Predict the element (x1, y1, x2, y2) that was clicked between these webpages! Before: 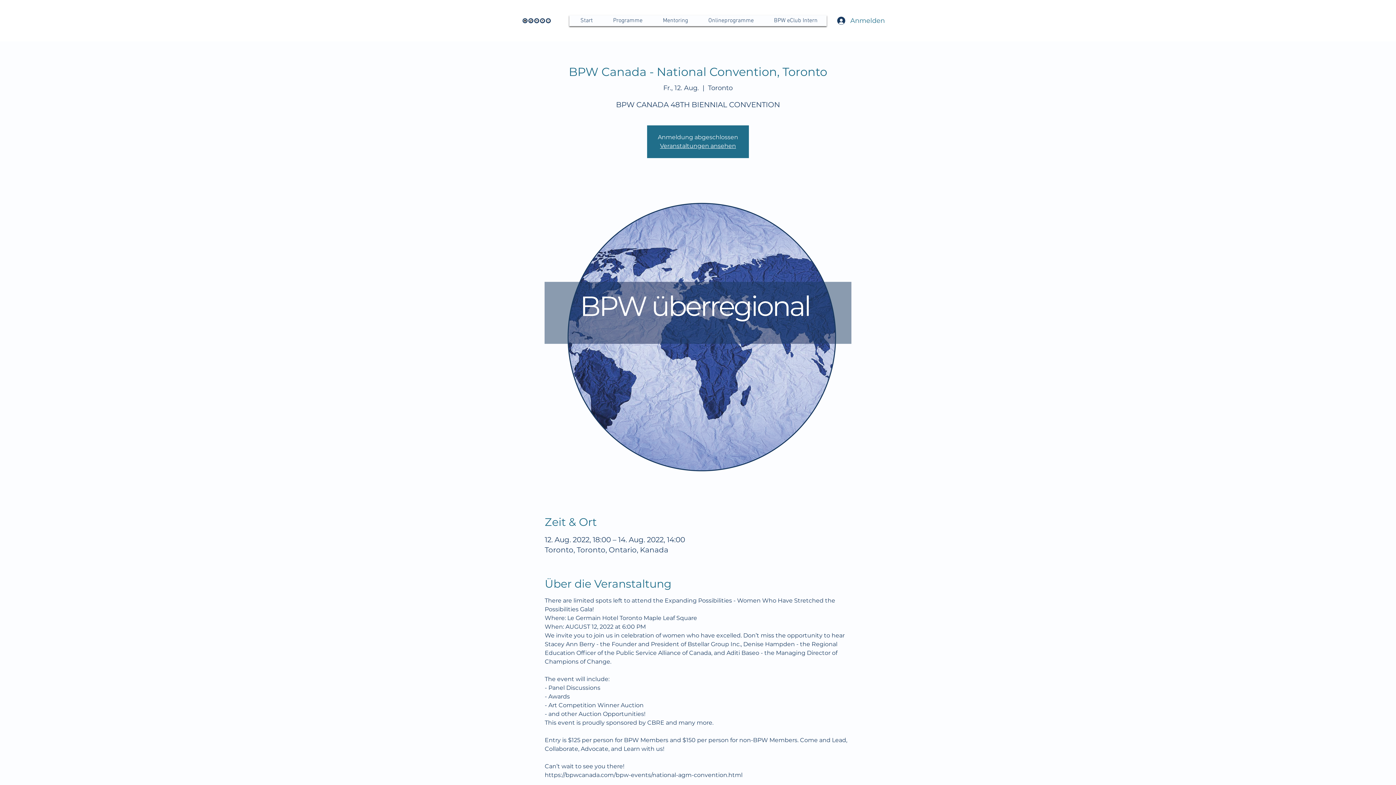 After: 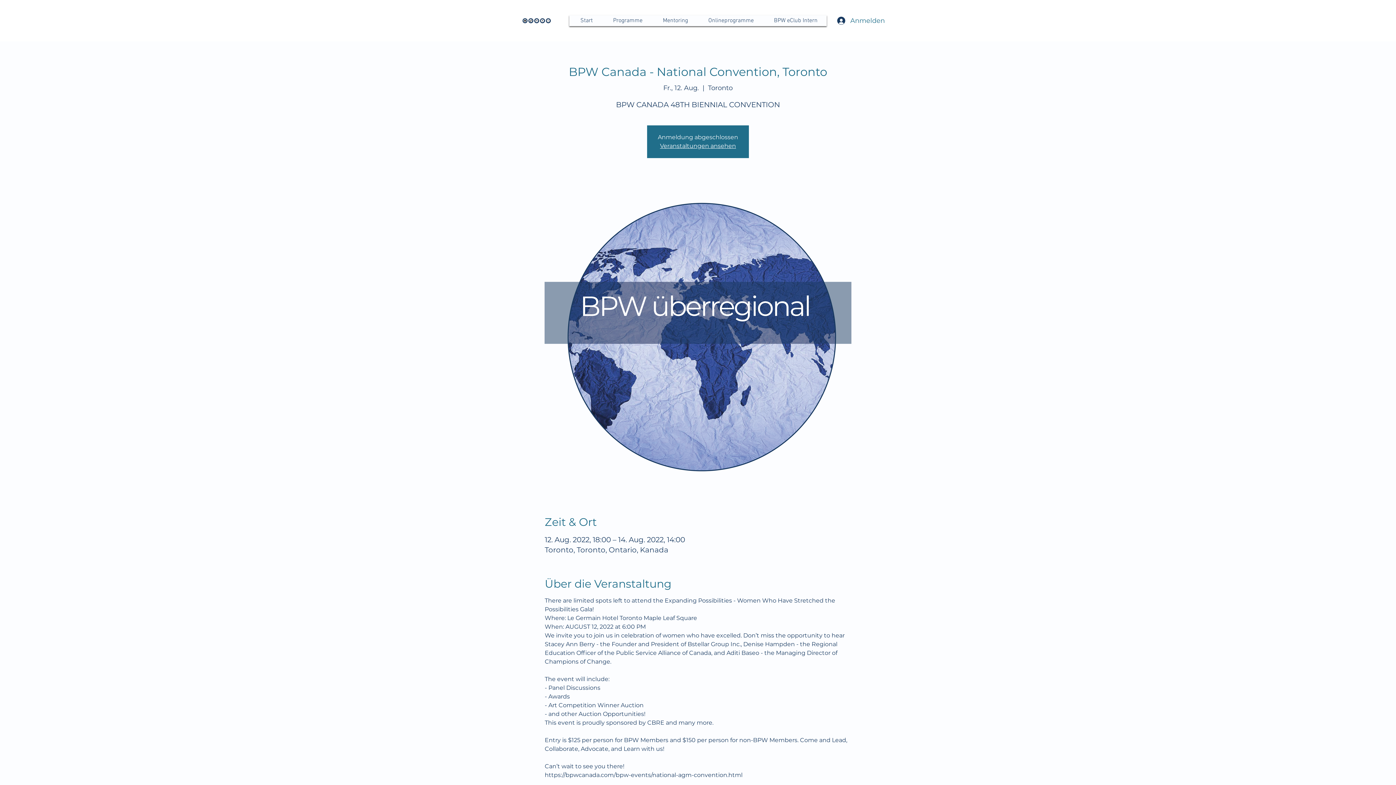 Action: bbox: (528, 17, 533, 23) label: tiktok BPW